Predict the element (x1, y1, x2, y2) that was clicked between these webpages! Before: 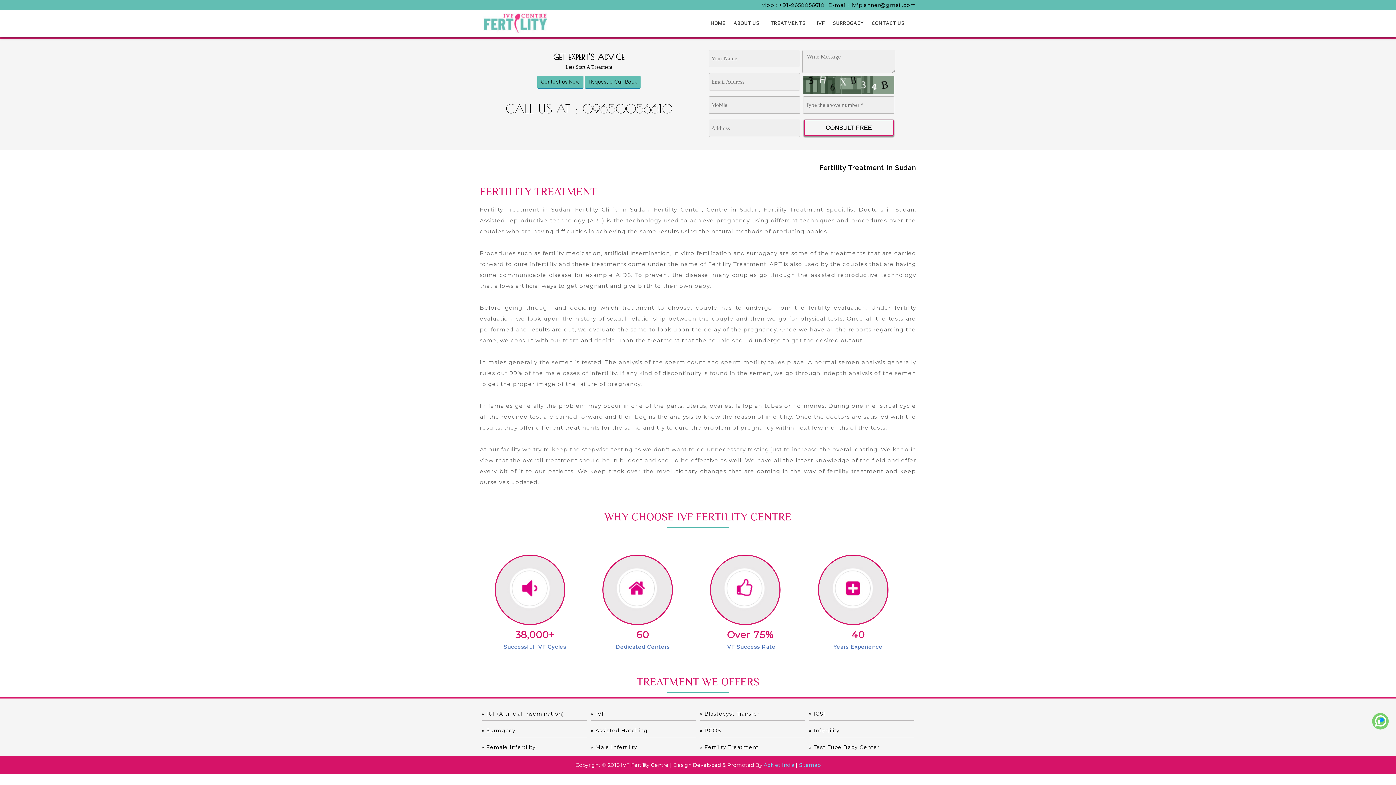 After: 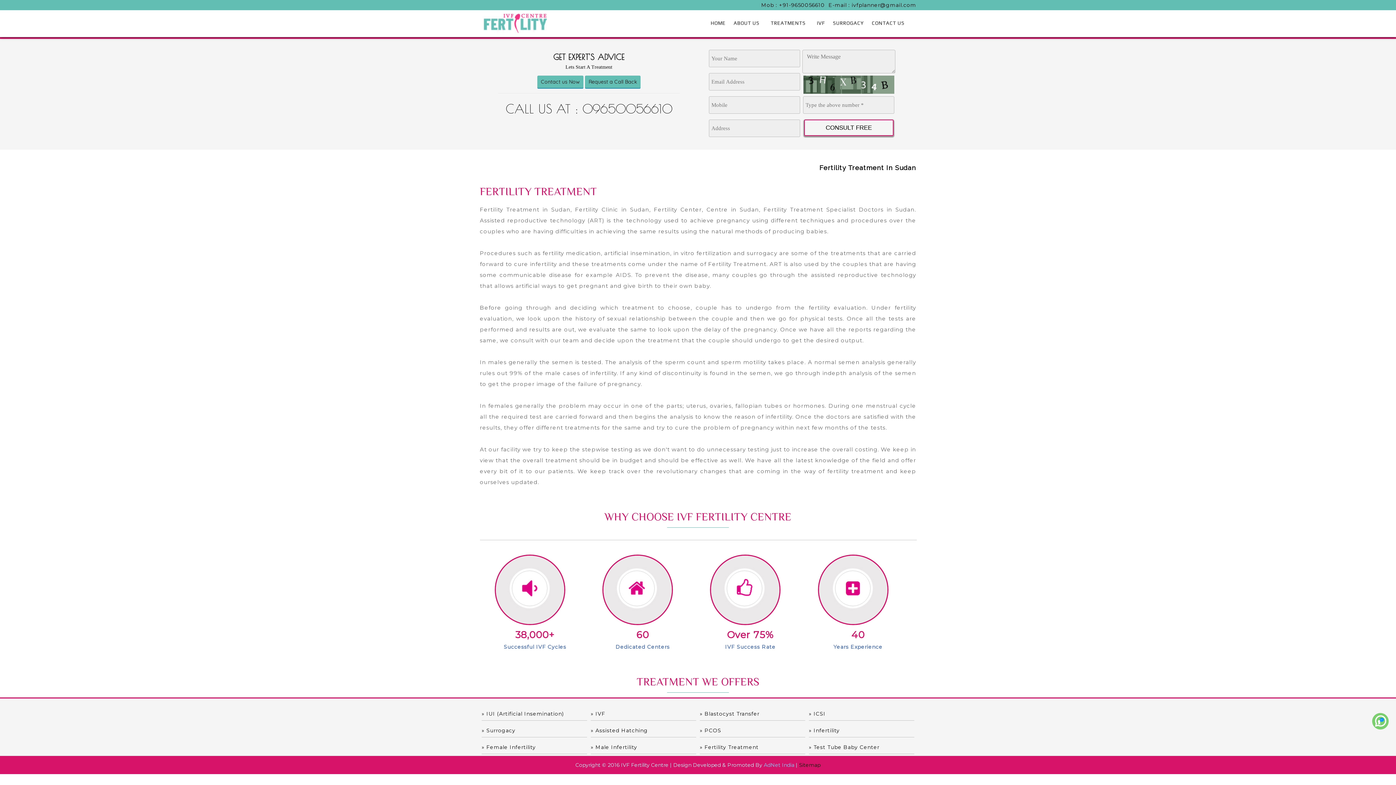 Action: label: Sitemap bbox: (799, 762, 820, 768)